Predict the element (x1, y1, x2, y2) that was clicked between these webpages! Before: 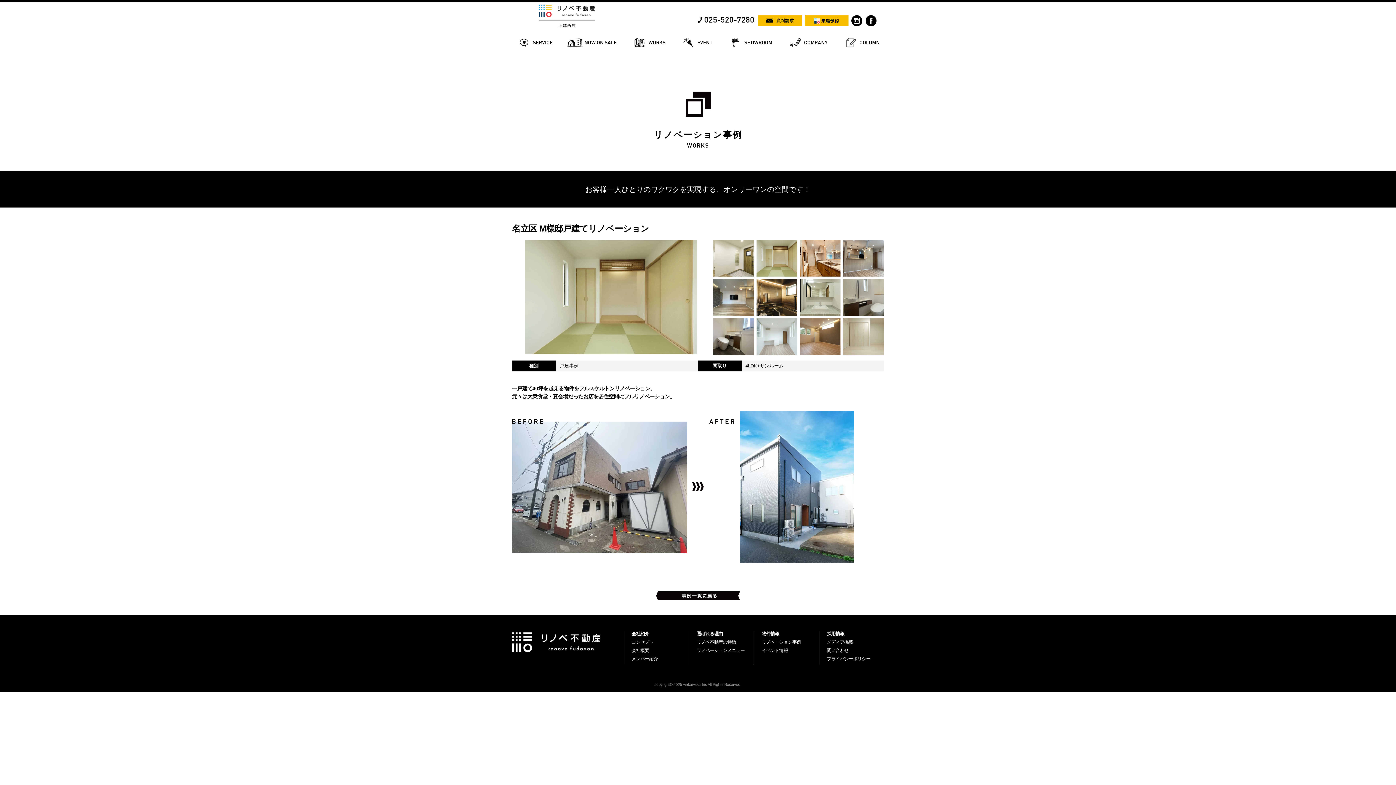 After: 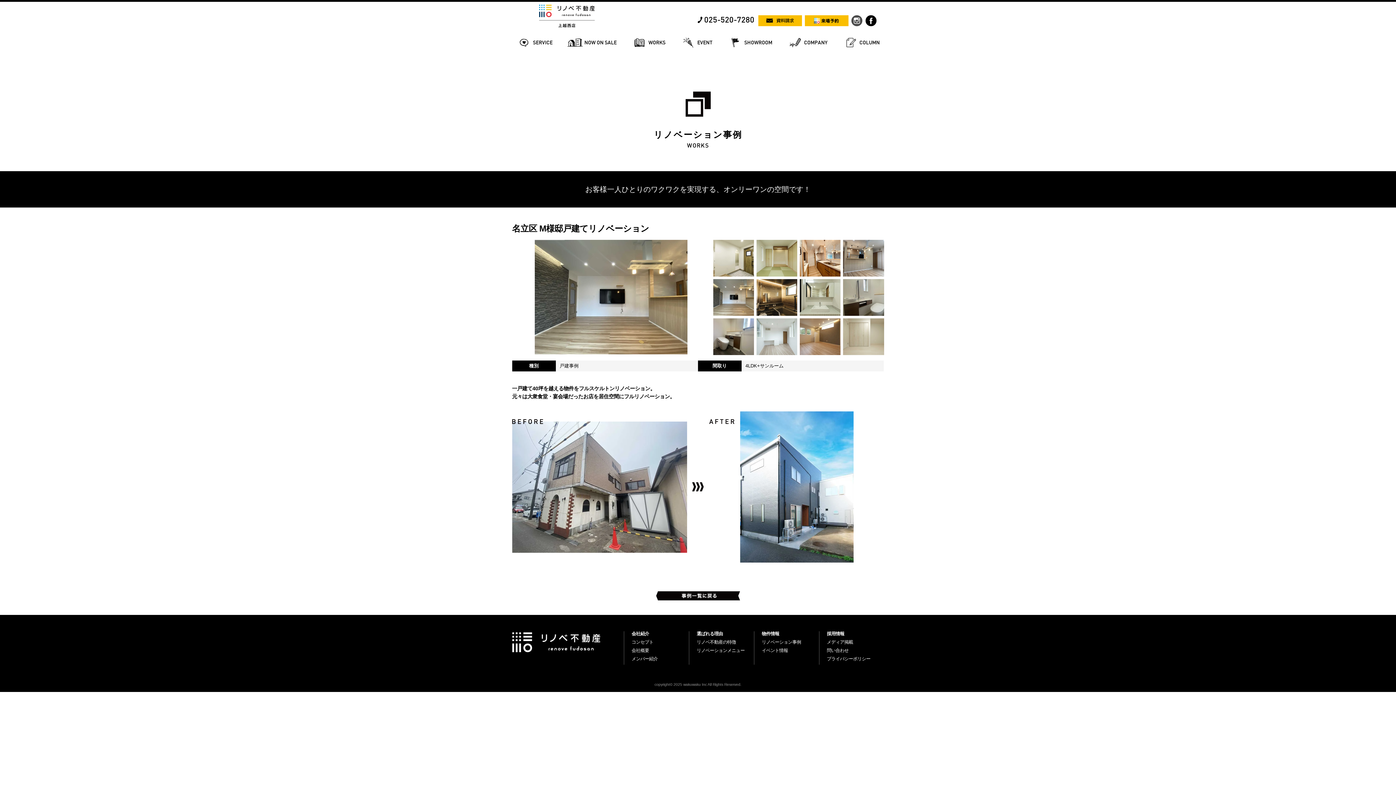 Action: bbox: (851, 15, 865, 26)